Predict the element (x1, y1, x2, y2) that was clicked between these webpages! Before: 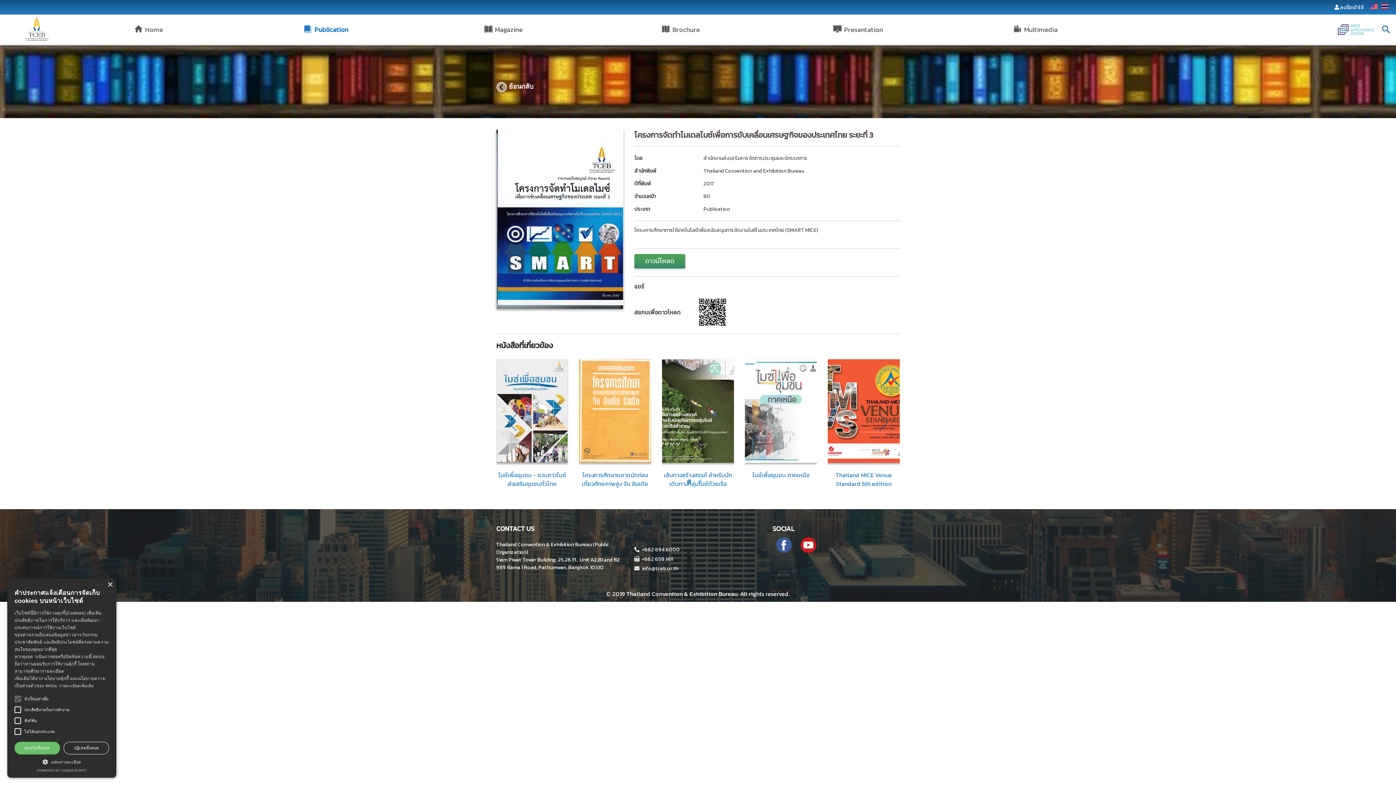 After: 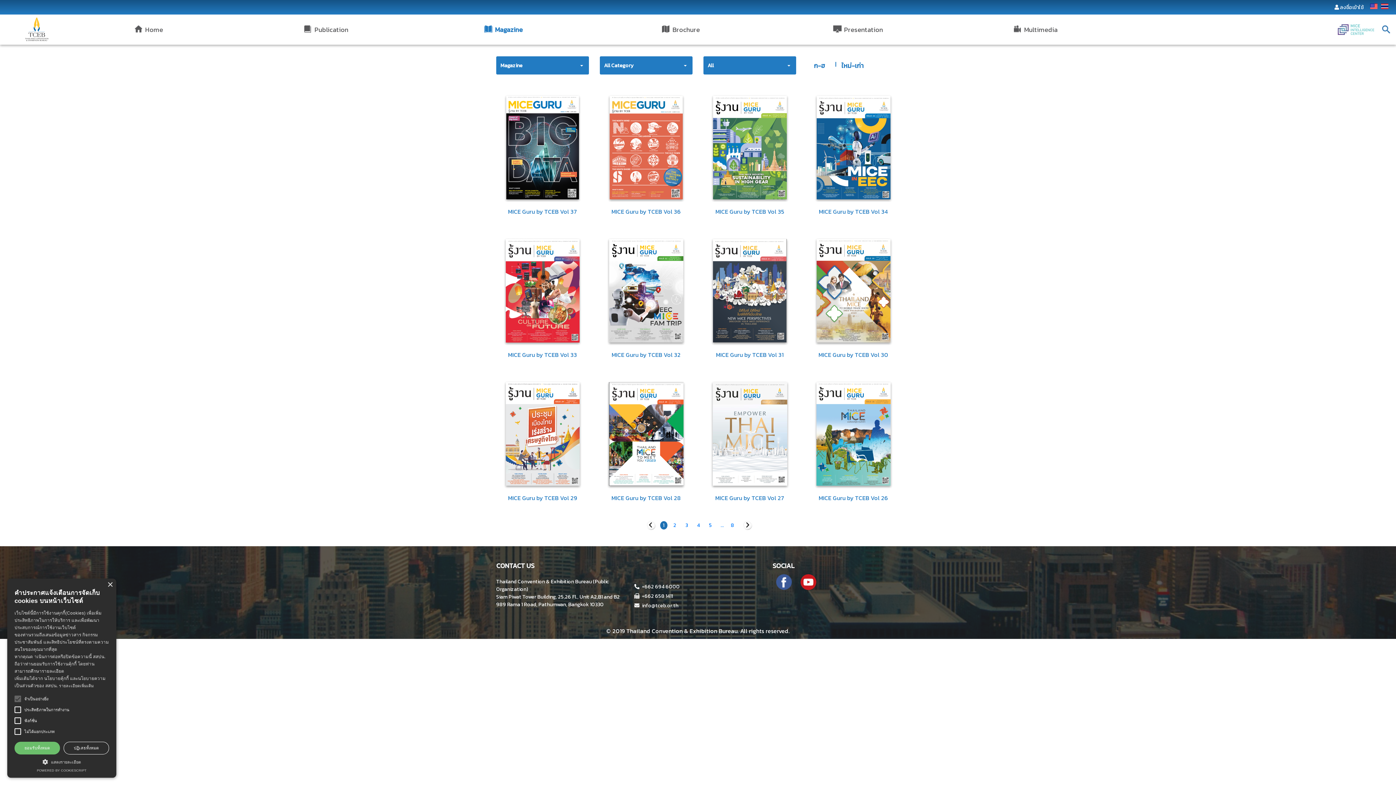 Action: bbox: (481, 21, 525, 37) label: Magazine